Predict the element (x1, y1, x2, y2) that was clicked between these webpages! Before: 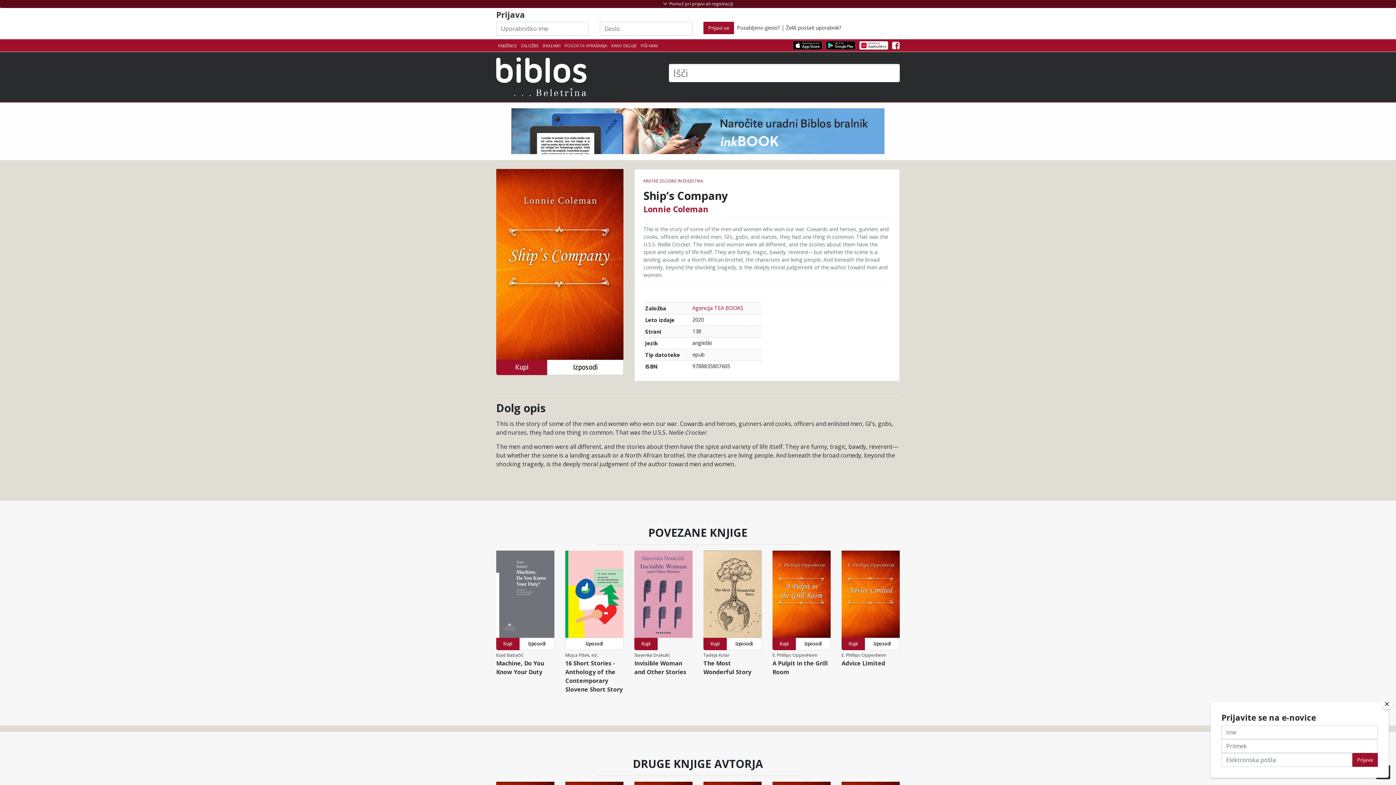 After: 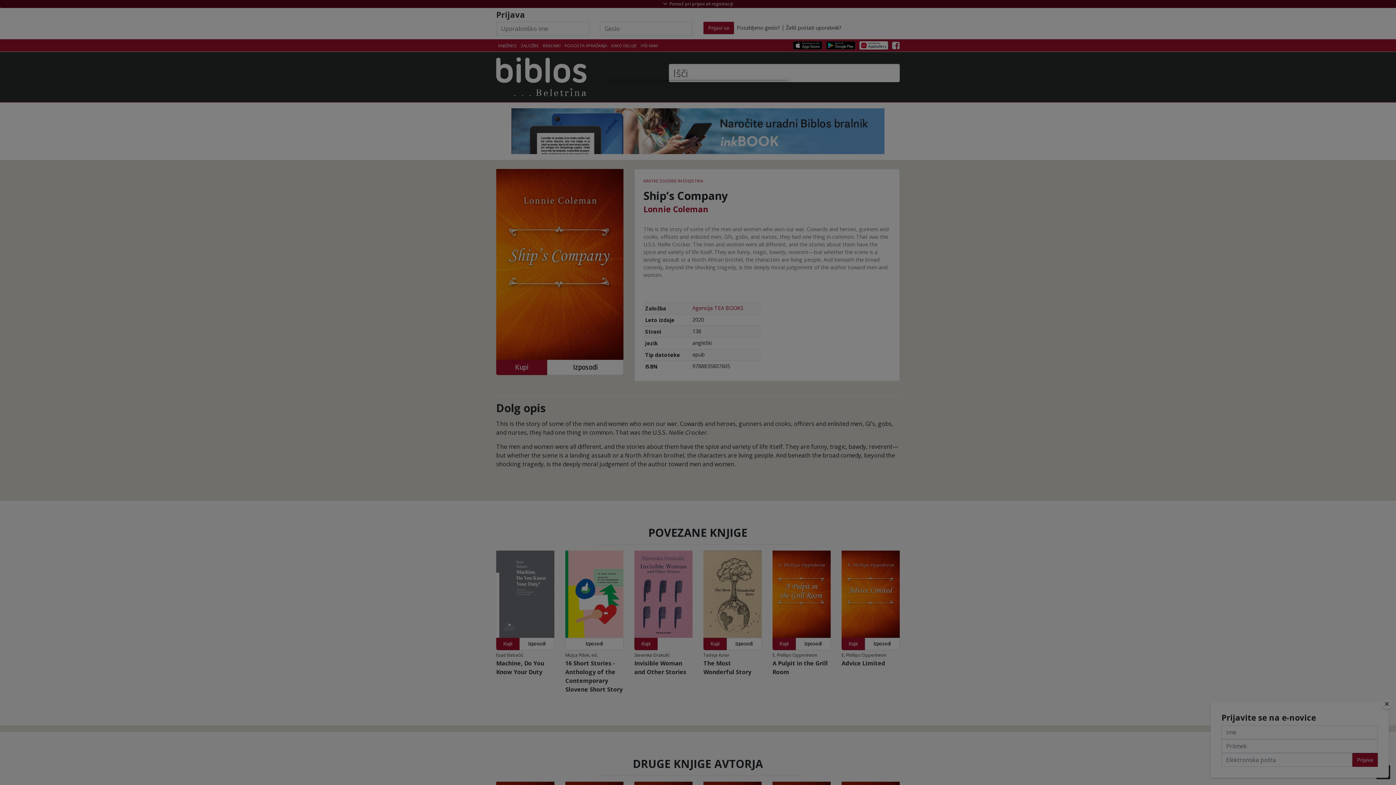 Action: bbox: (634, 638, 657, 650) label: Kupi